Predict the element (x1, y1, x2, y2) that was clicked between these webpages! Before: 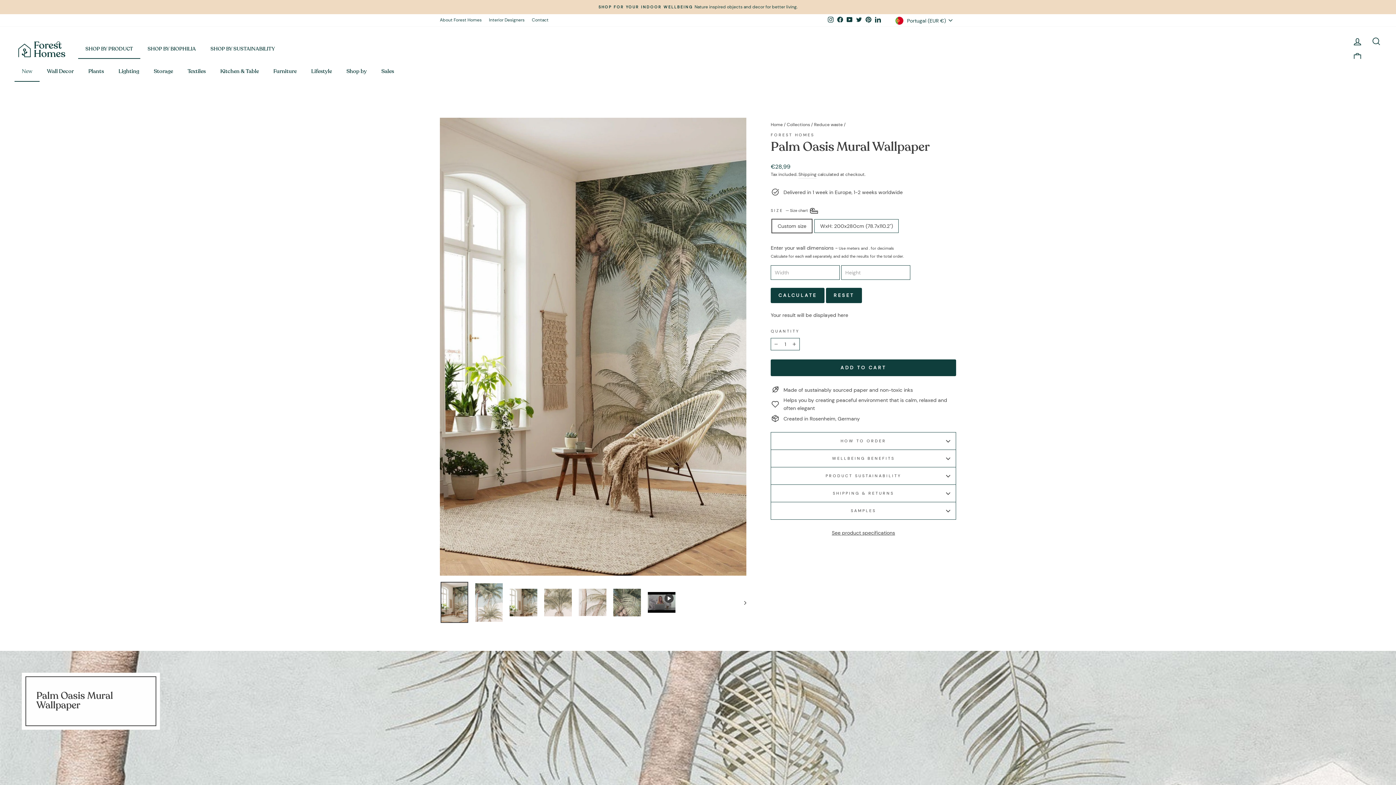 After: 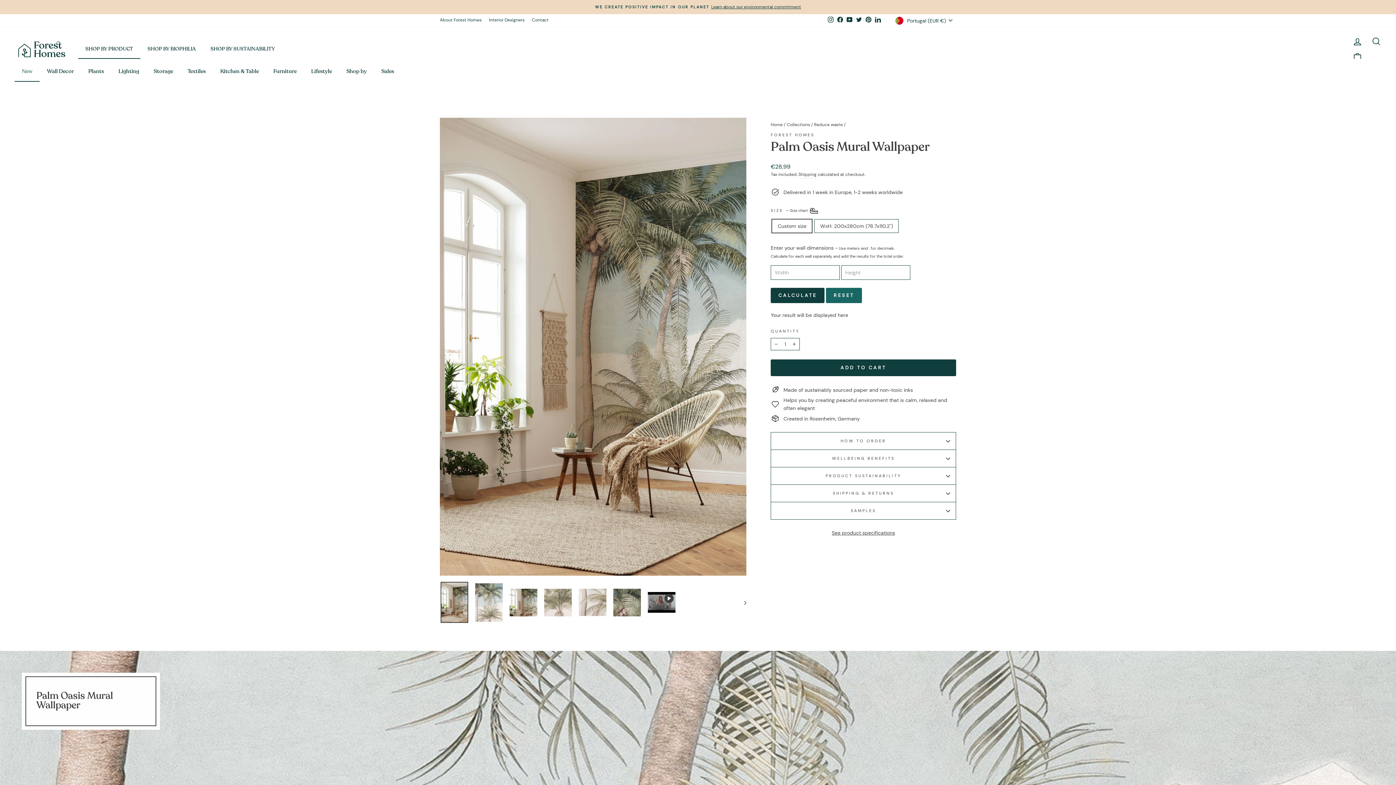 Action: bbox: (826, 288, 862, 303) label: RESET